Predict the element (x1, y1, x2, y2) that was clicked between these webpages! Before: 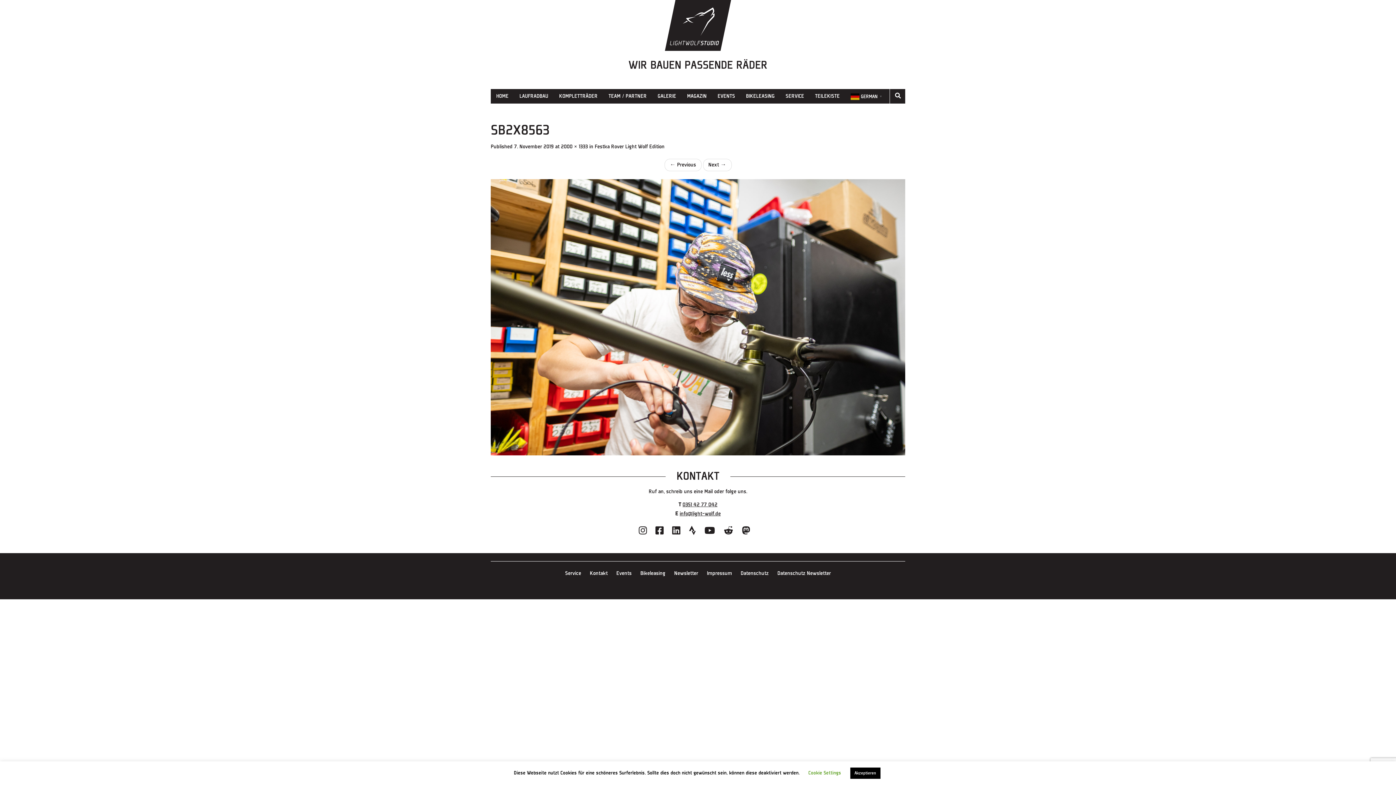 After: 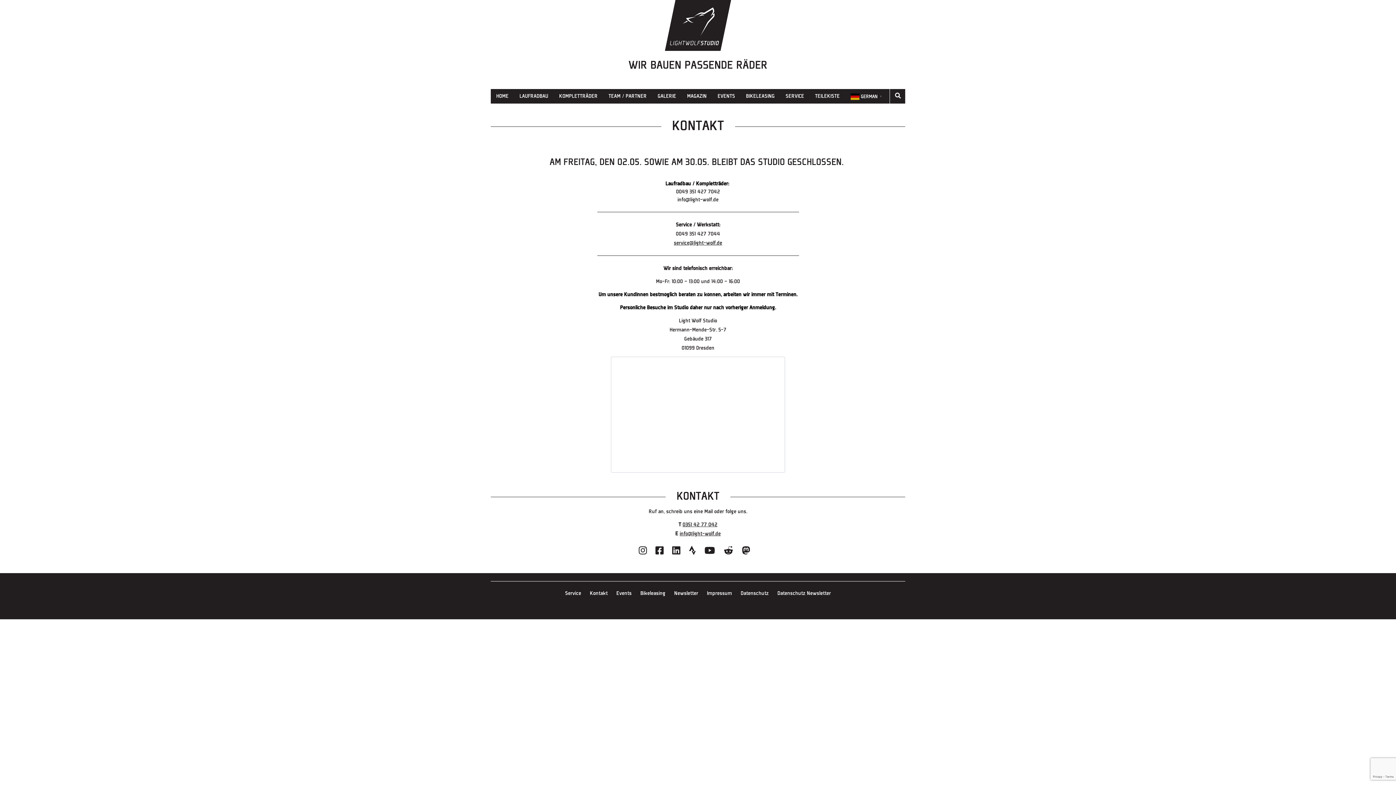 Action: bbox: (590, 570, 607, 576) label: Kontakt